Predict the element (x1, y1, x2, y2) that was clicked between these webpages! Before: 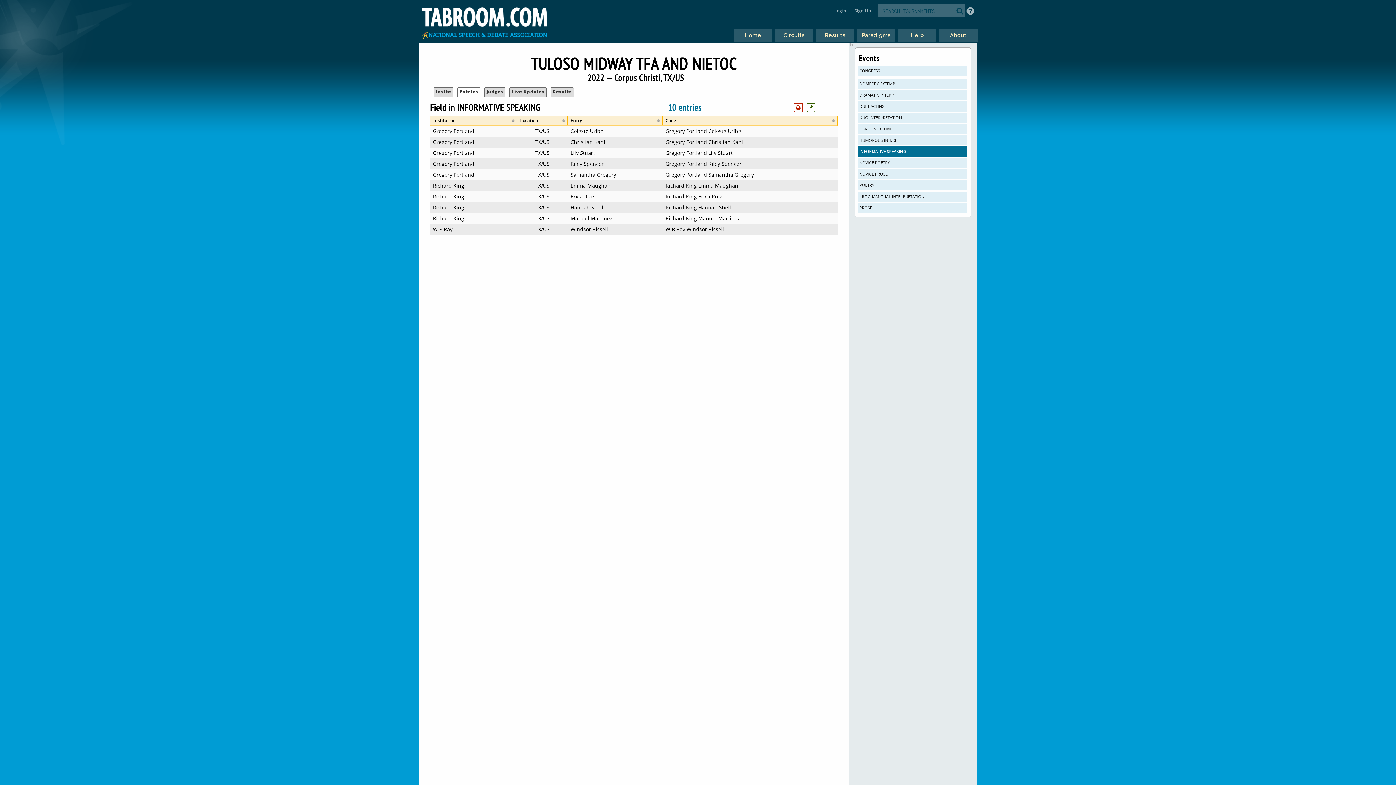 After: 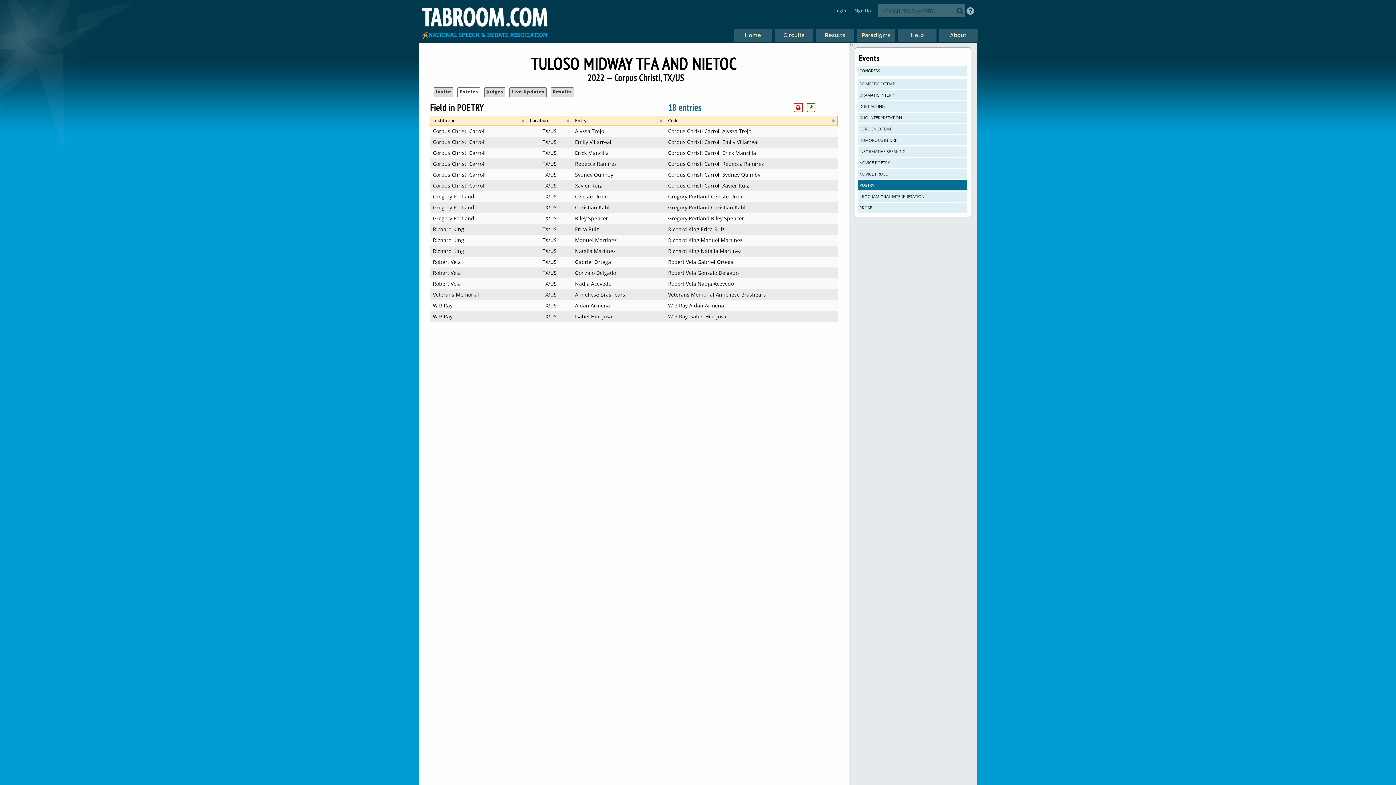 Action: bbox: (858, 180, 967, 190) label: POETRY